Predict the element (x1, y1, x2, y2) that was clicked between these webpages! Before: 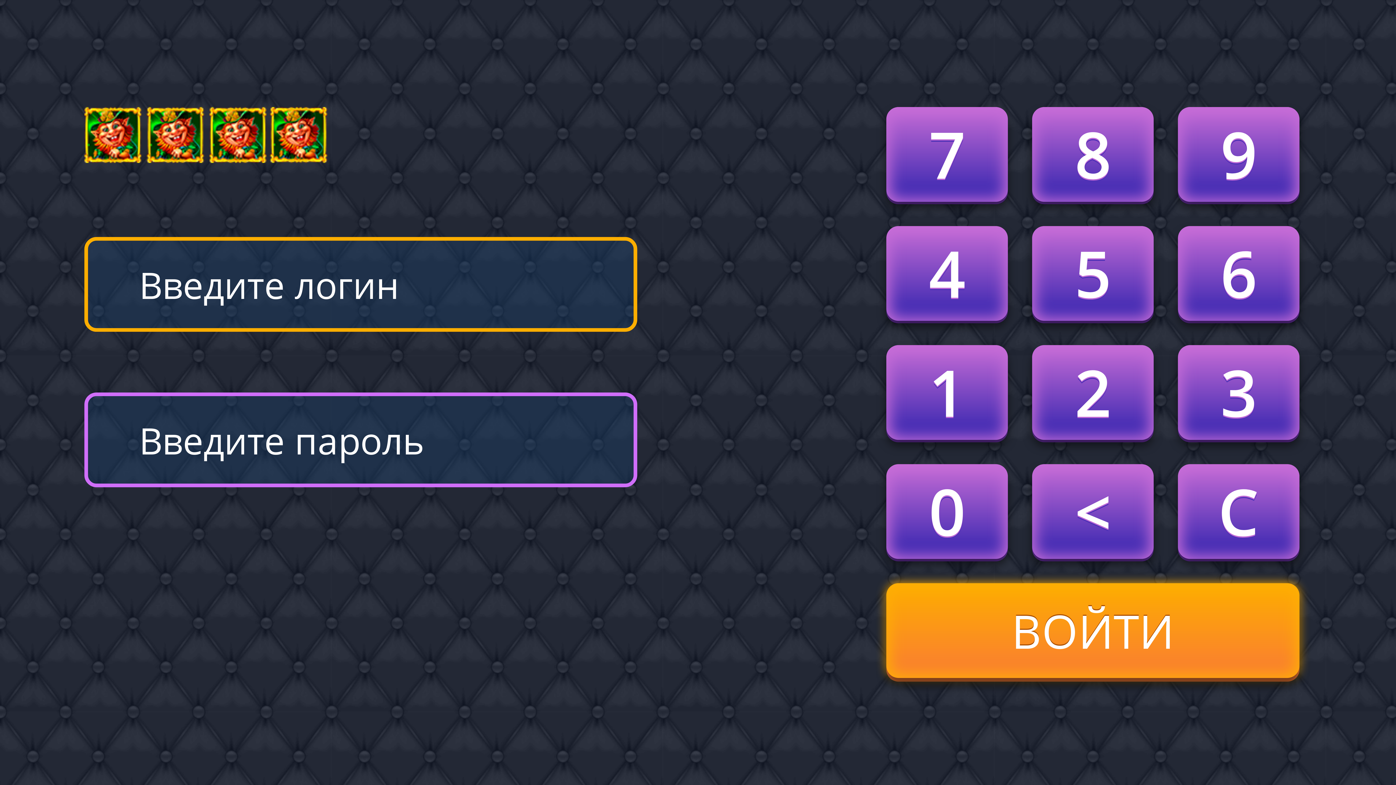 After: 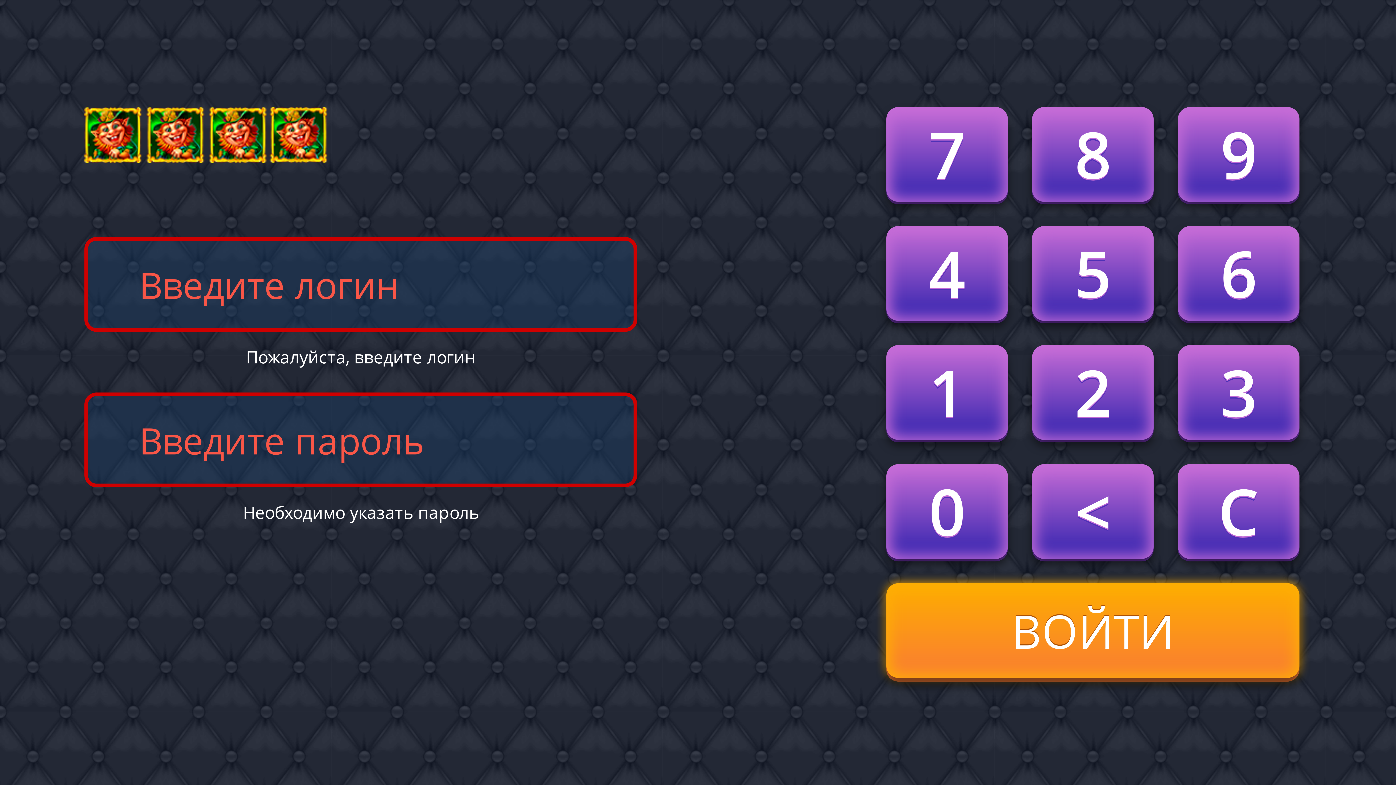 Action: label: ВОЙТИ bbox: (886, 583, 1299, 678)